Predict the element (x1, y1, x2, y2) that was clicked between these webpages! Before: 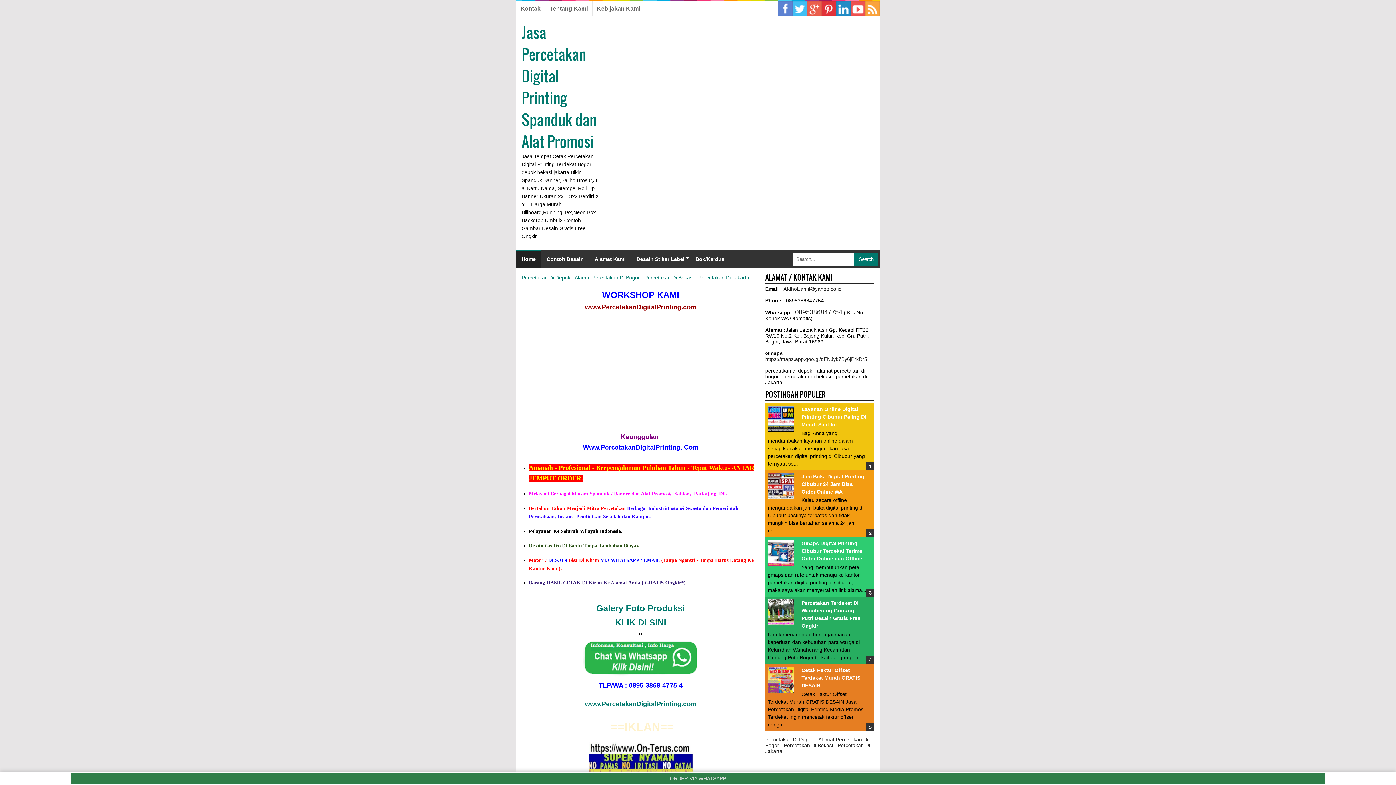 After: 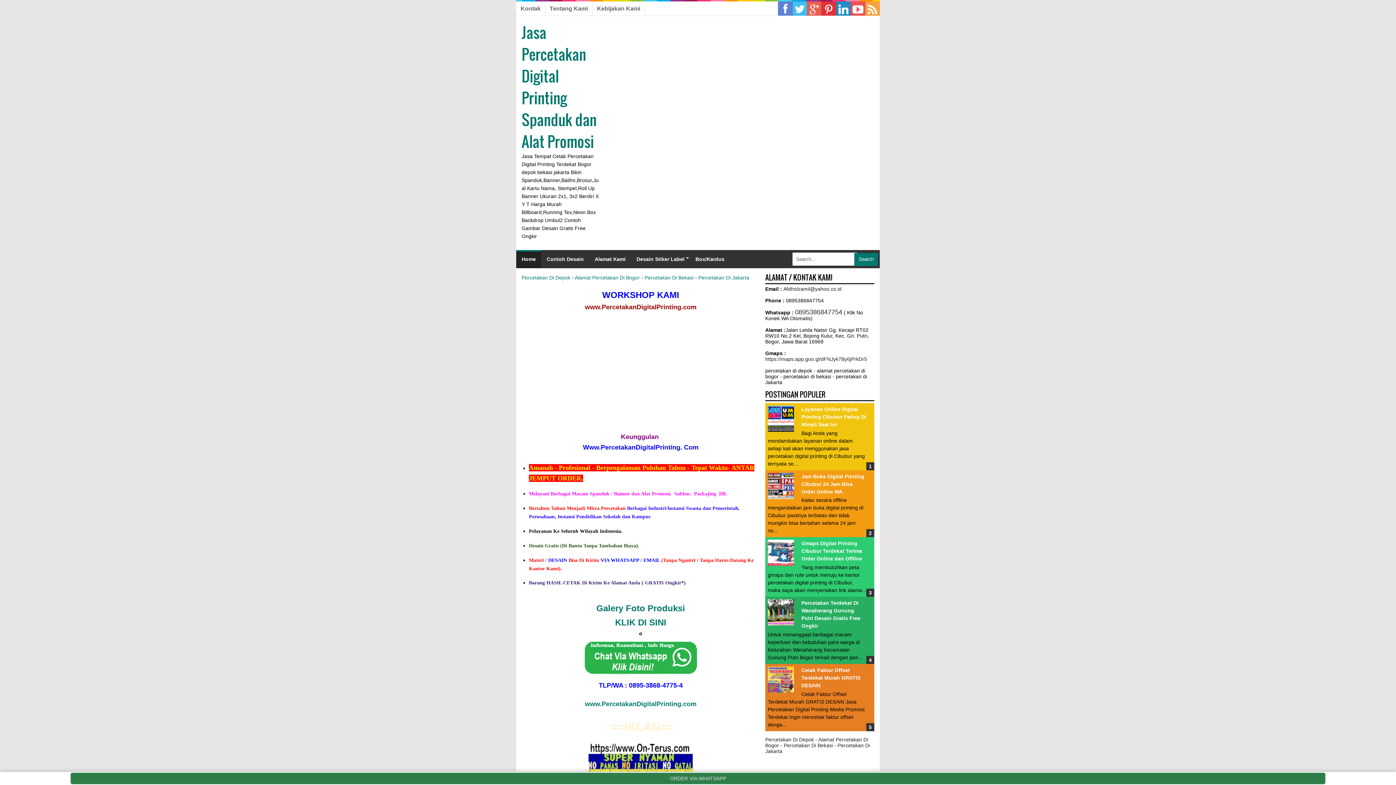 Action: bbox: (589, 250, 631, 268) label: Alamat Kami